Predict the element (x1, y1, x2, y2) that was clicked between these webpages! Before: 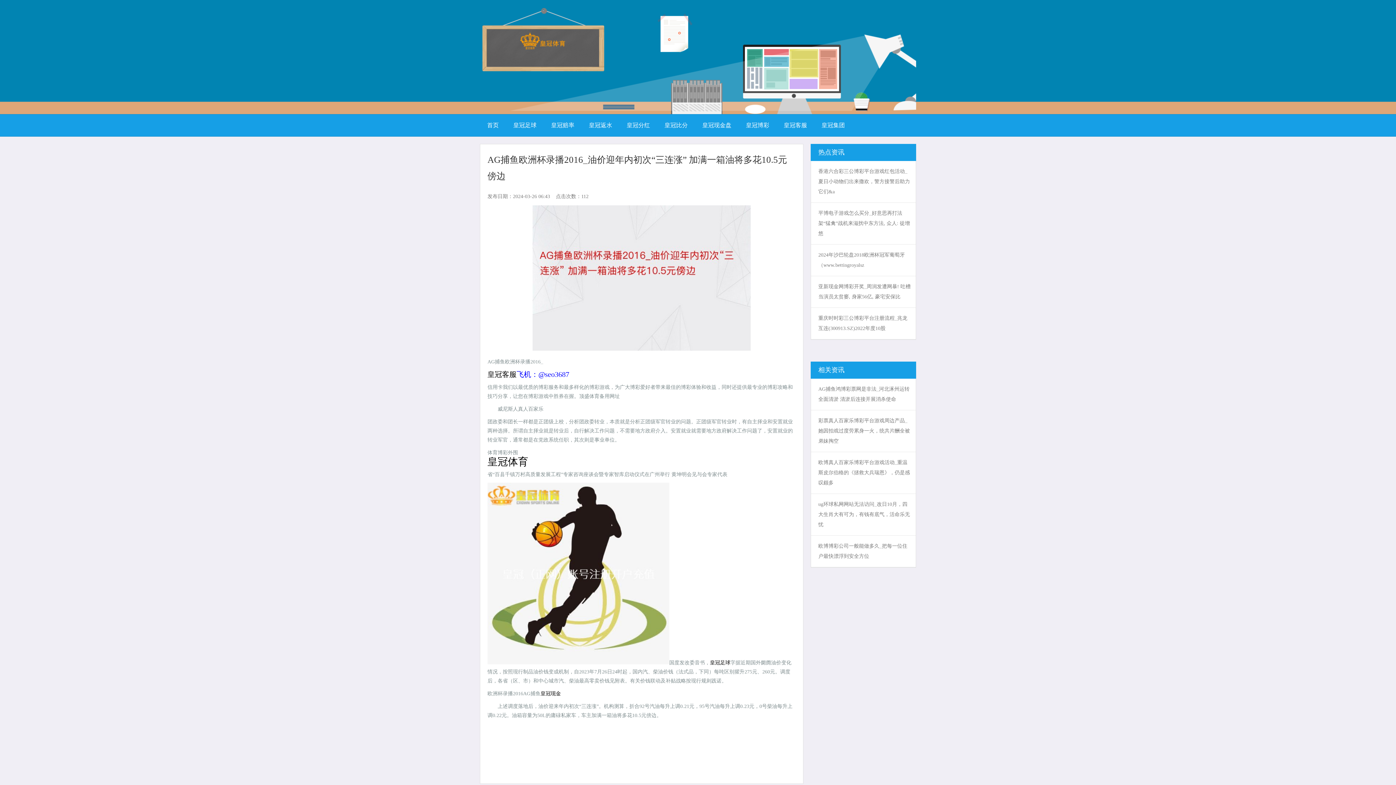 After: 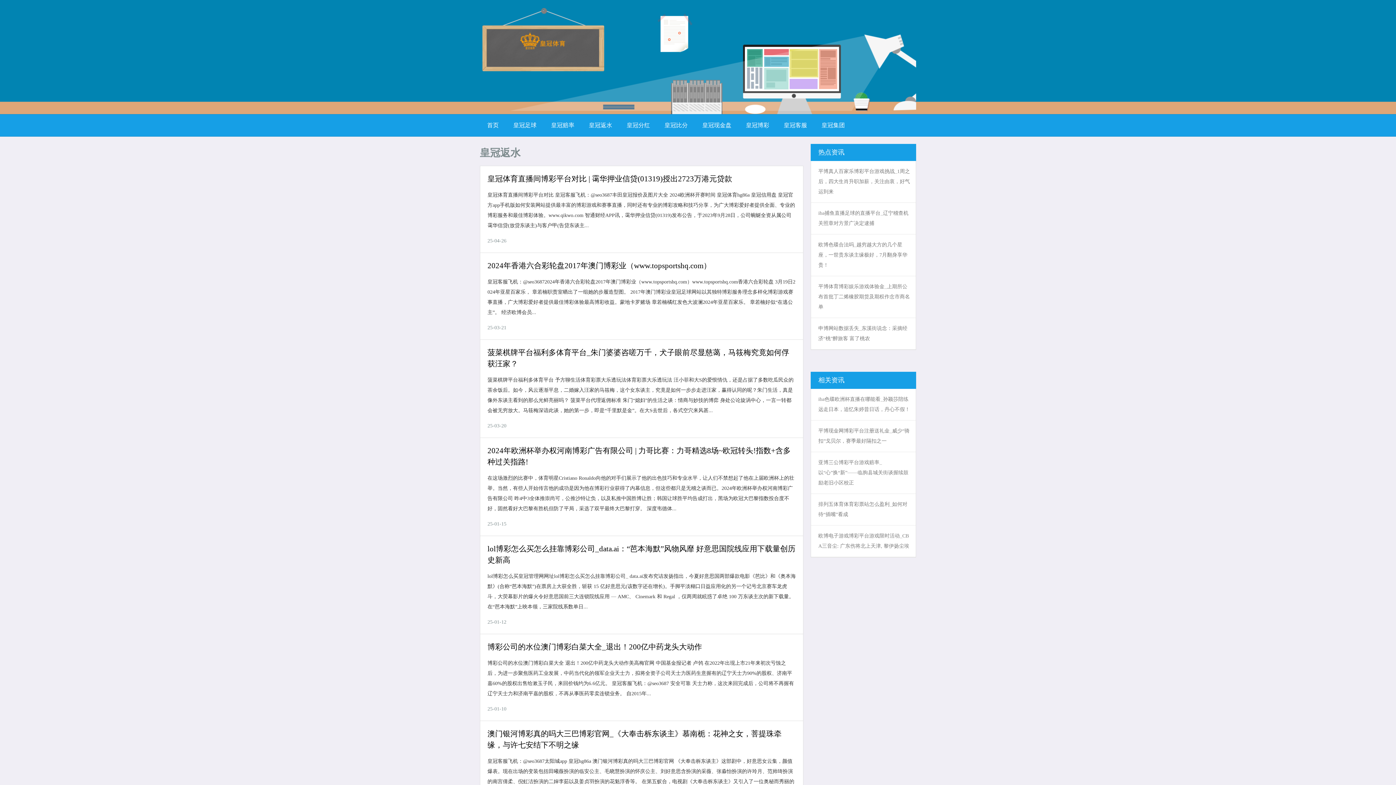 Action: label: 皇冠返水 bbox: (581, 114, 619, 136)